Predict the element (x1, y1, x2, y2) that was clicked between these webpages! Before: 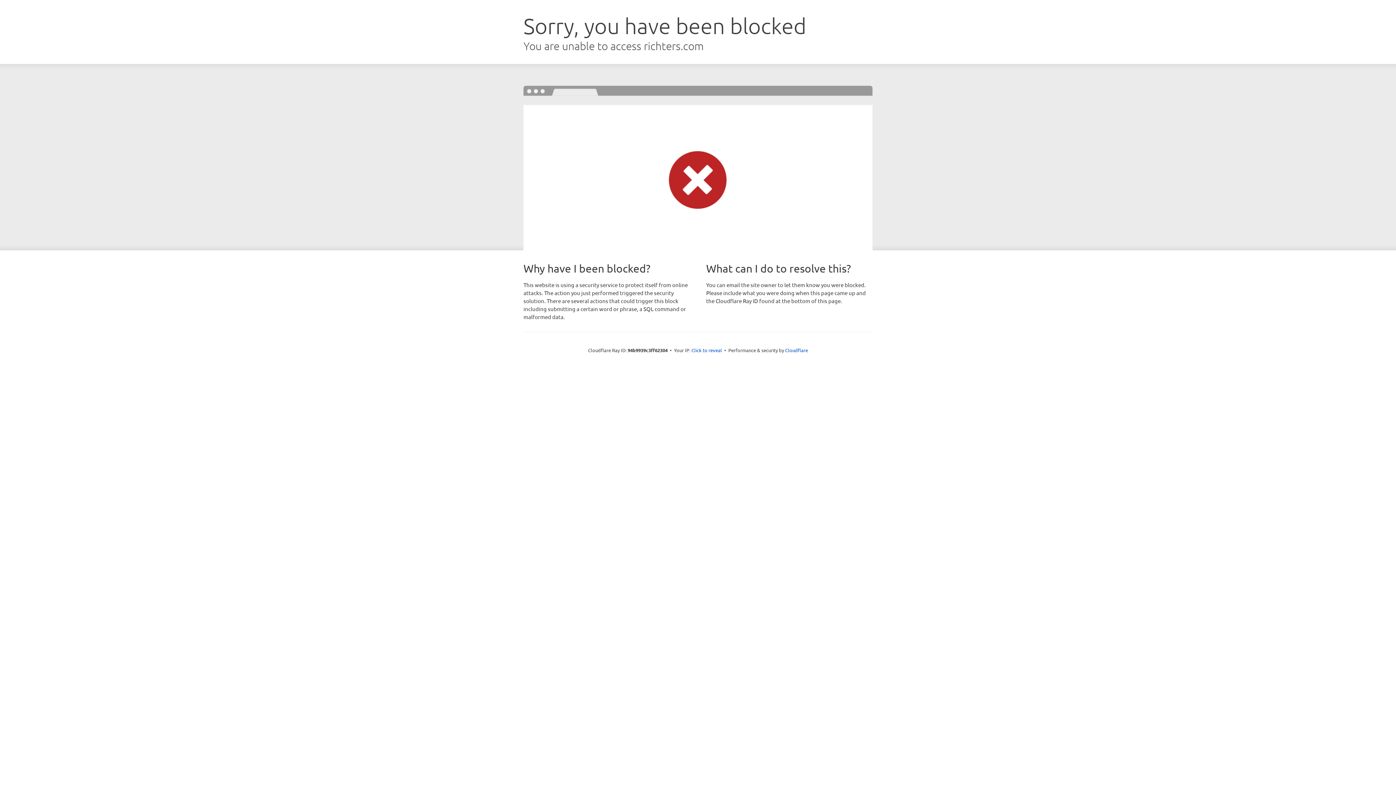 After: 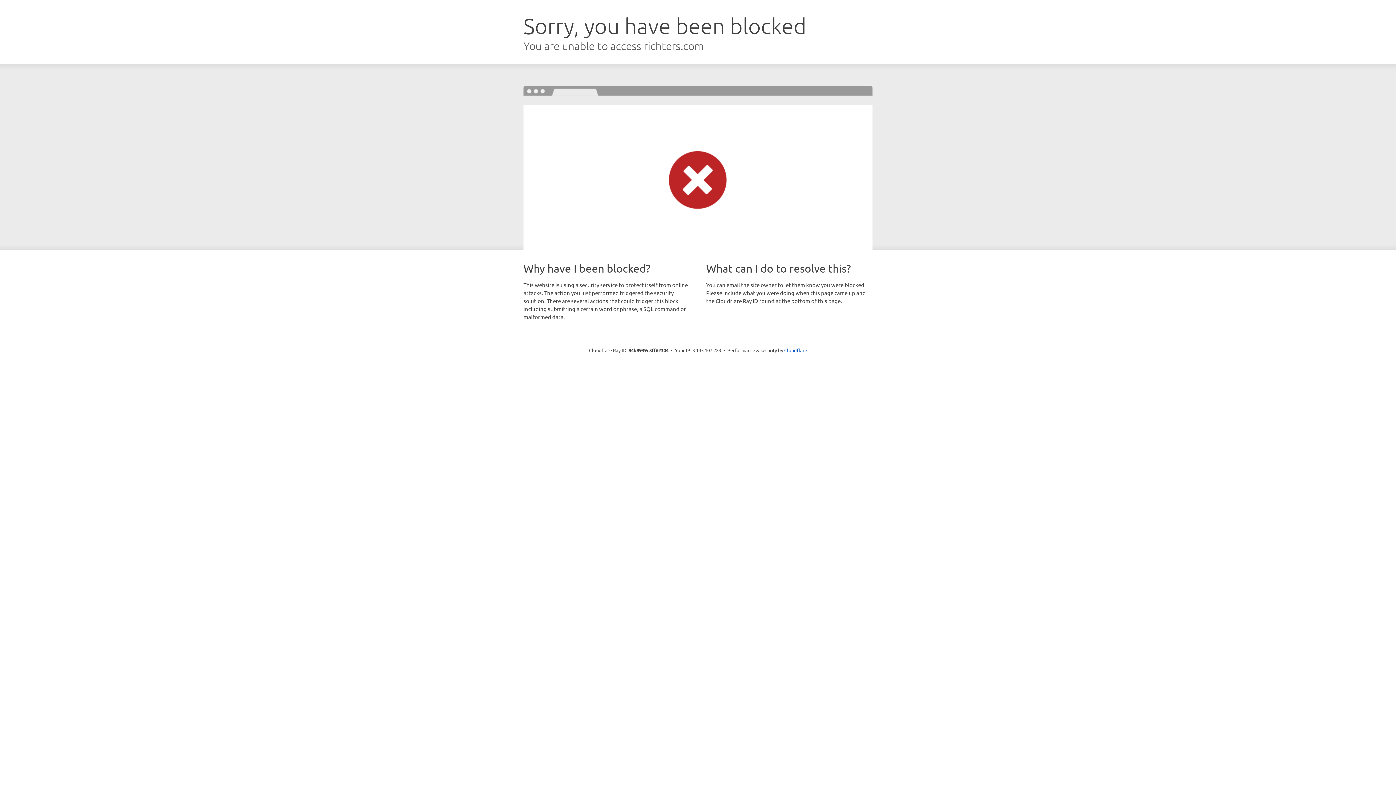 Action: label: Click to reveal bbox: (691, 346, 722, 353)